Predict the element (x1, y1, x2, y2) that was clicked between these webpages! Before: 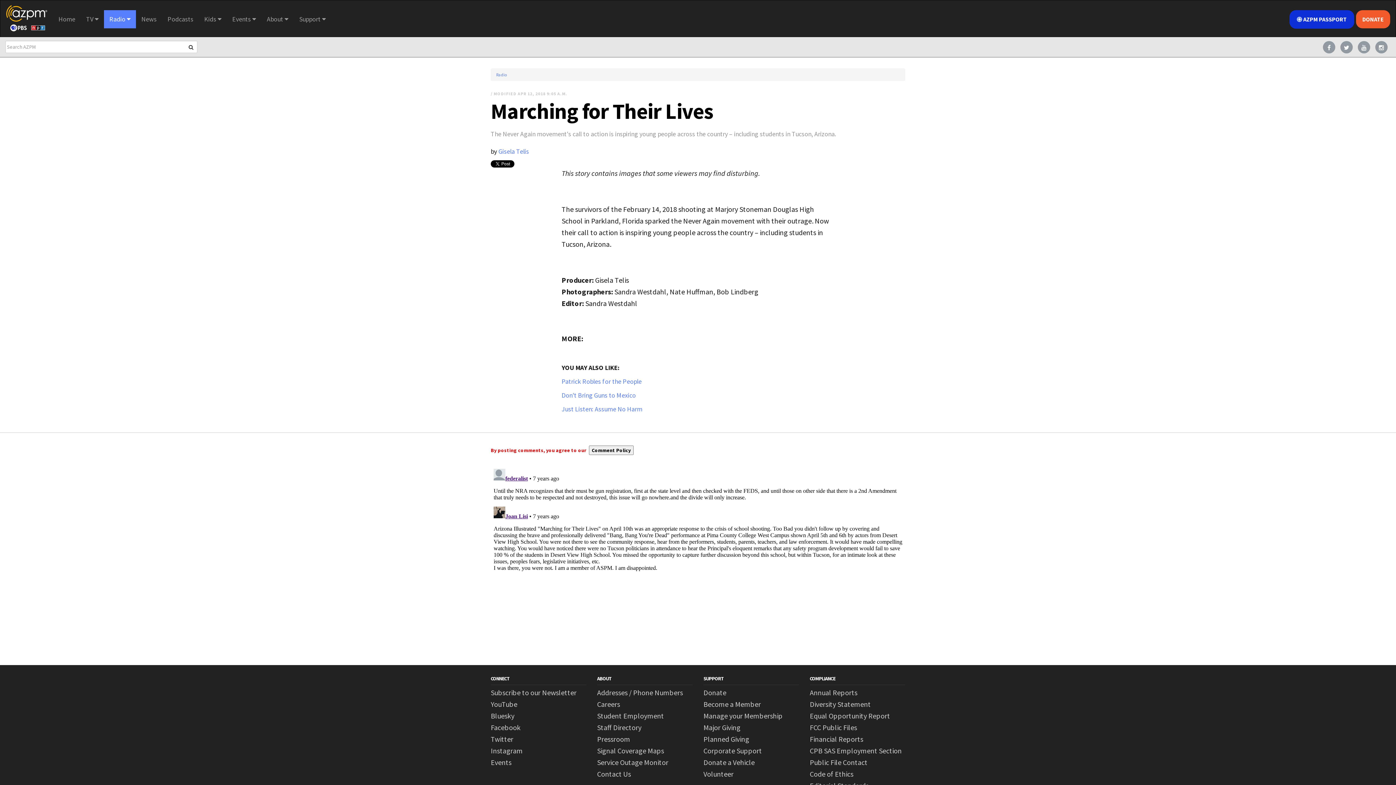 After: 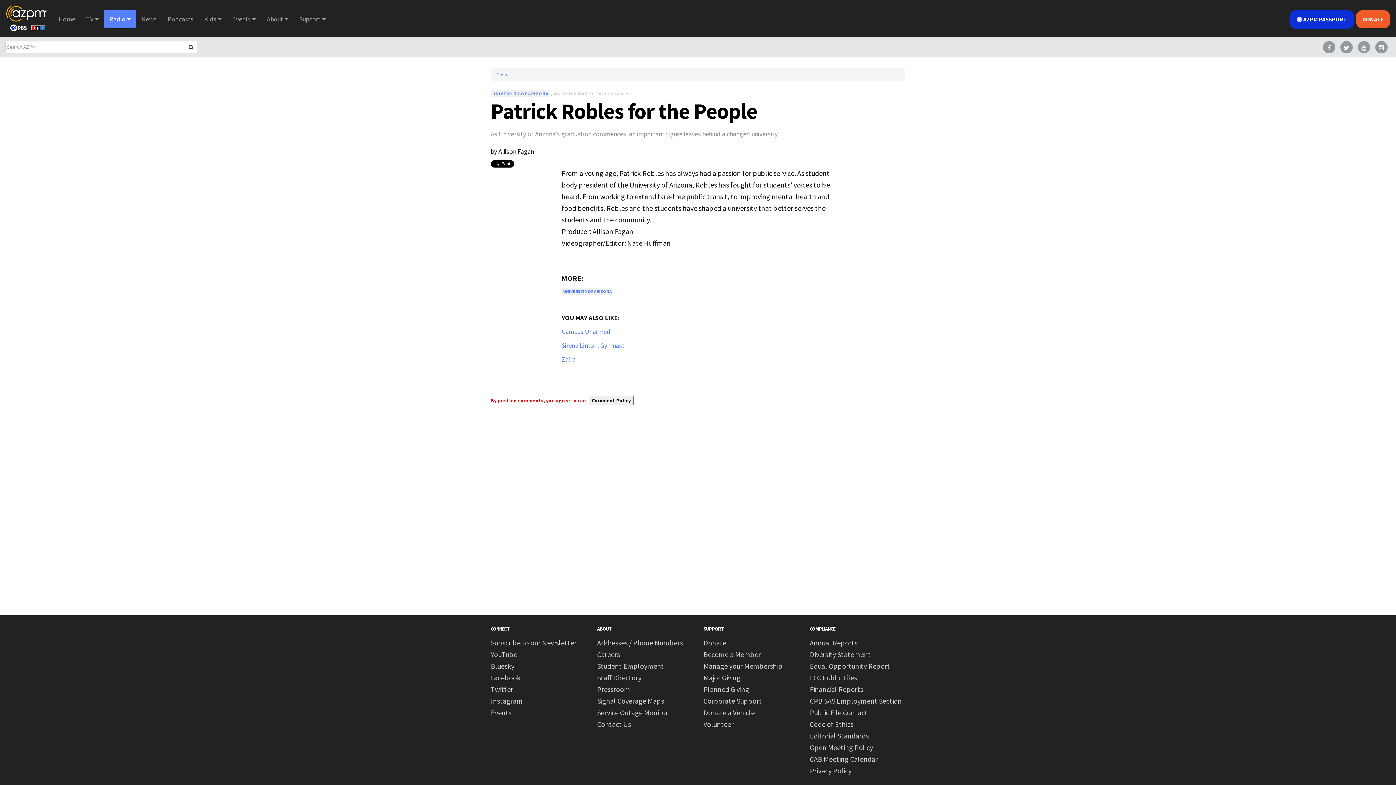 Action: bbox: (561, 376, 834, 386) label: Patrick Robles for the People